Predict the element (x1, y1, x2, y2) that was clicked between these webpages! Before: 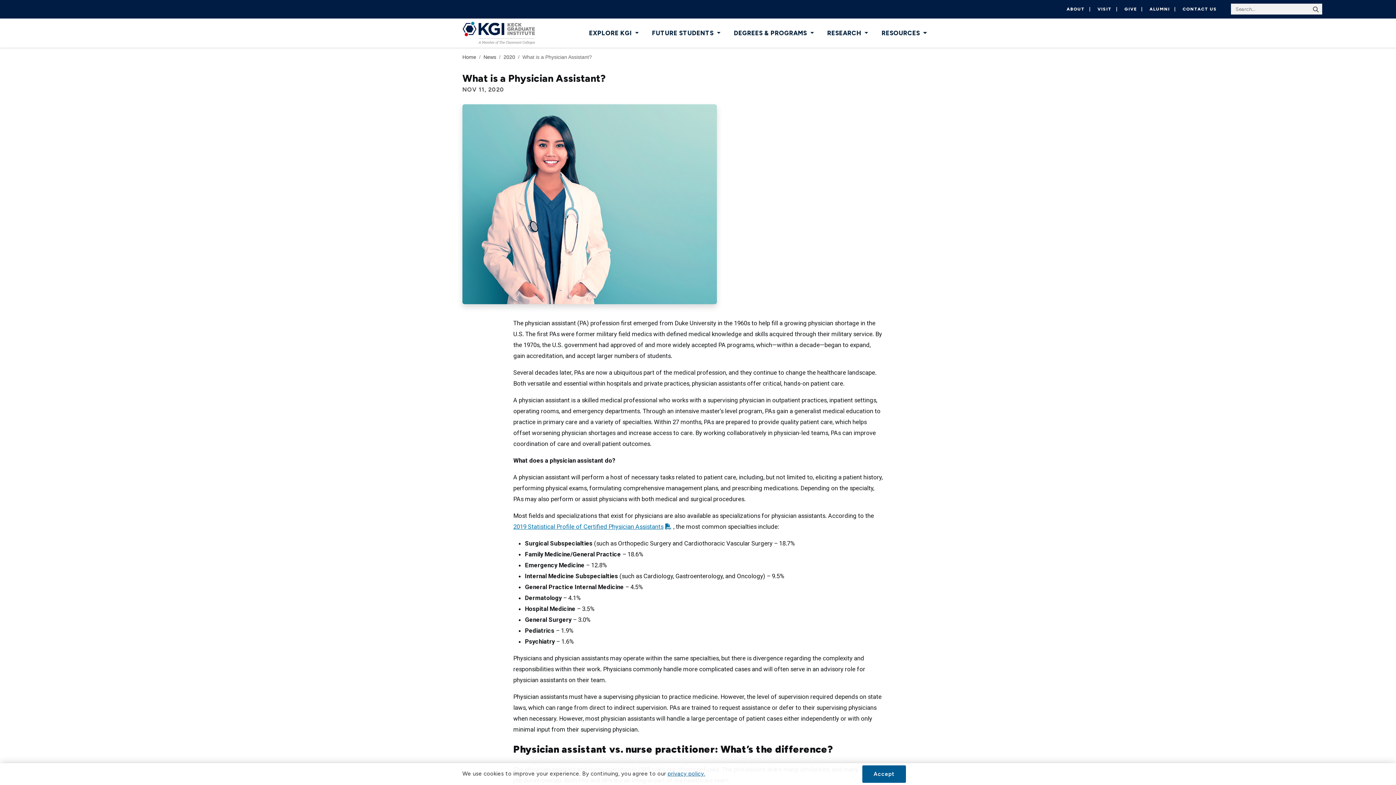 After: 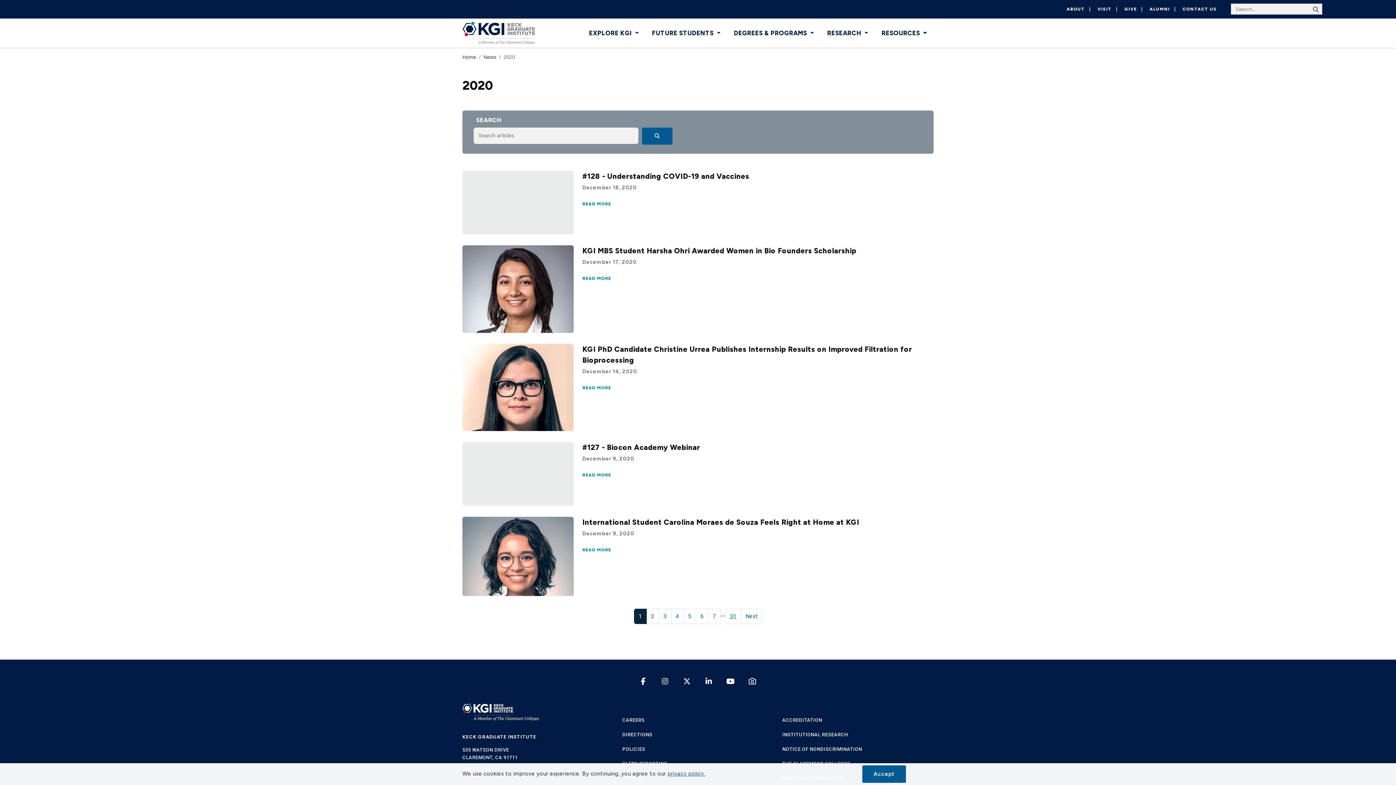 Action: label: 2020 bbox: (503, 54, 515, 60)